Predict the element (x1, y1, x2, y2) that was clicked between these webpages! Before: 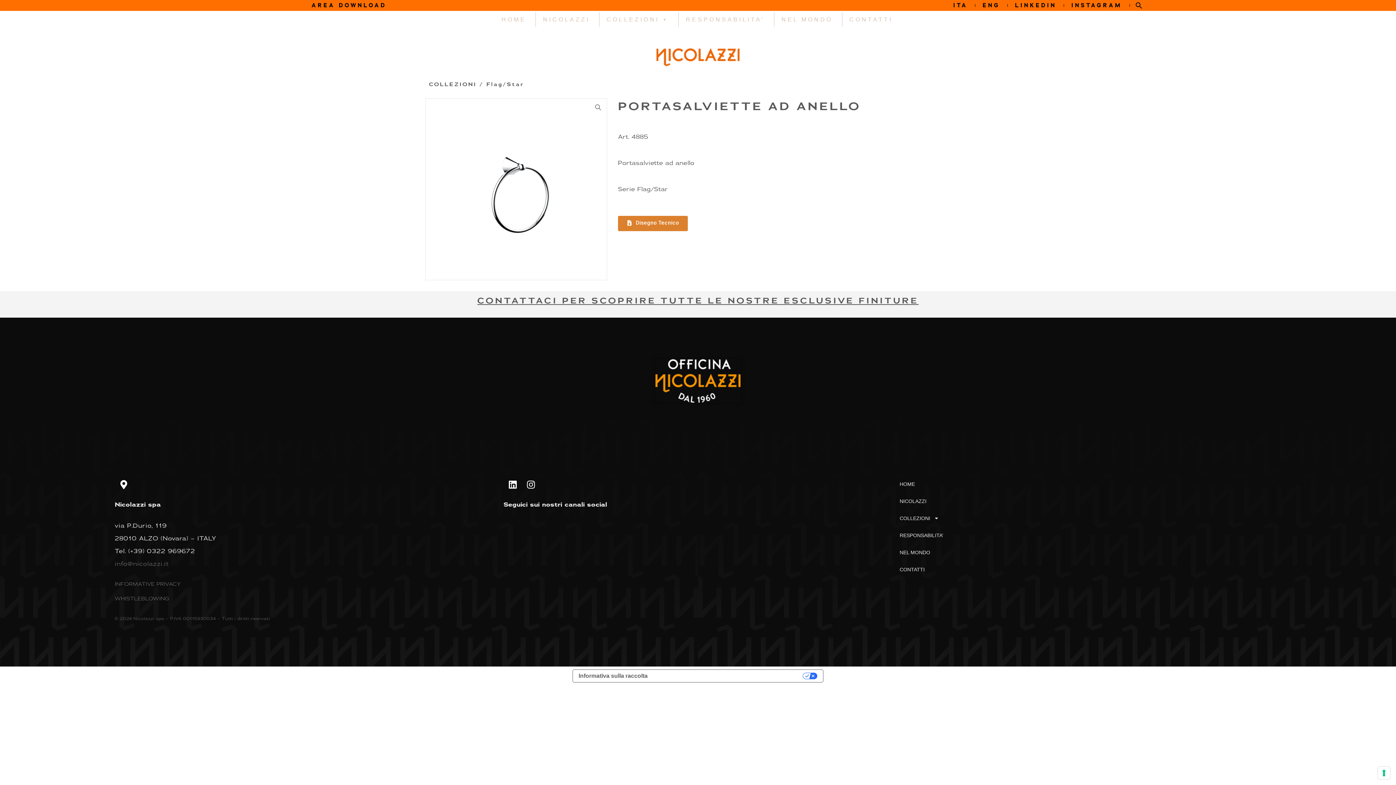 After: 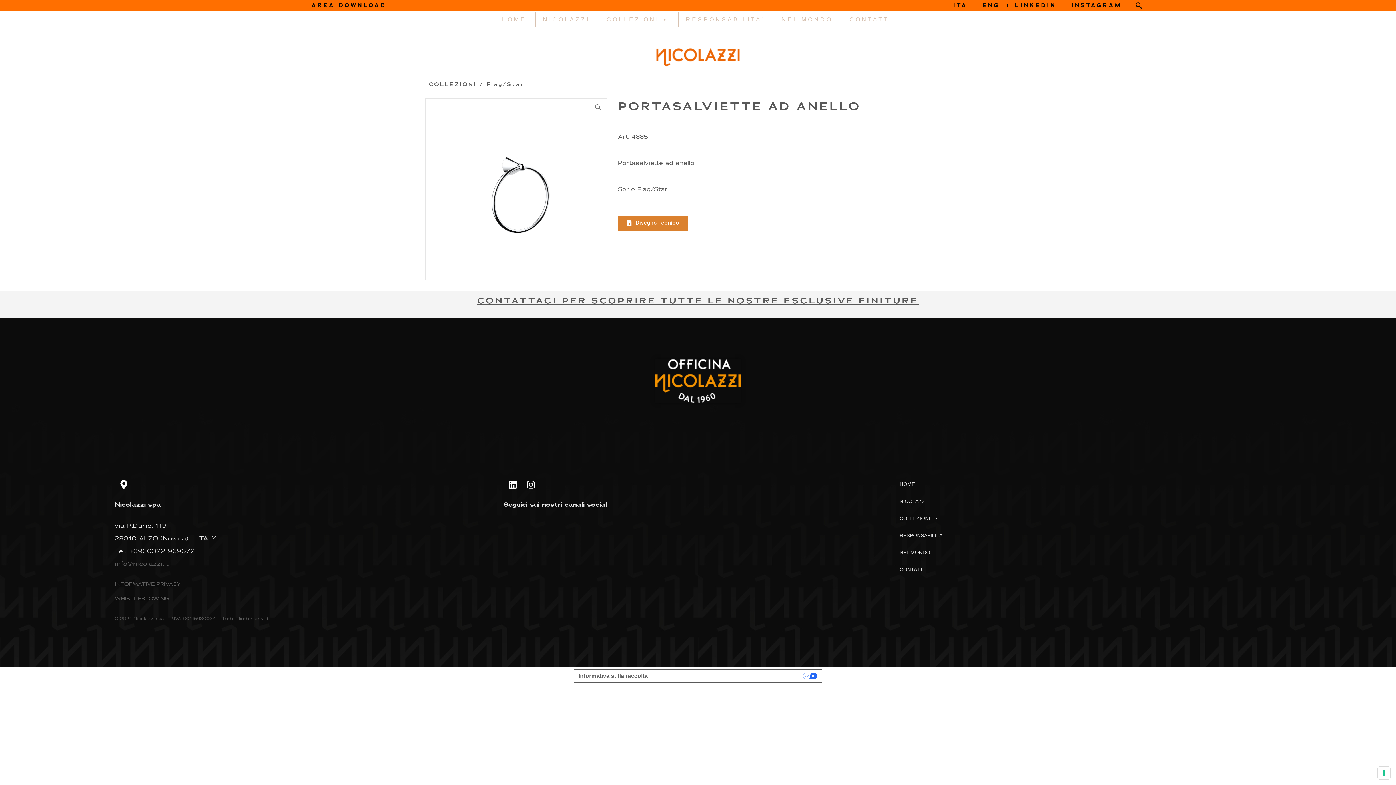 Action: bbox: (618, 216, 687, 231) label: Disegno Tecnico